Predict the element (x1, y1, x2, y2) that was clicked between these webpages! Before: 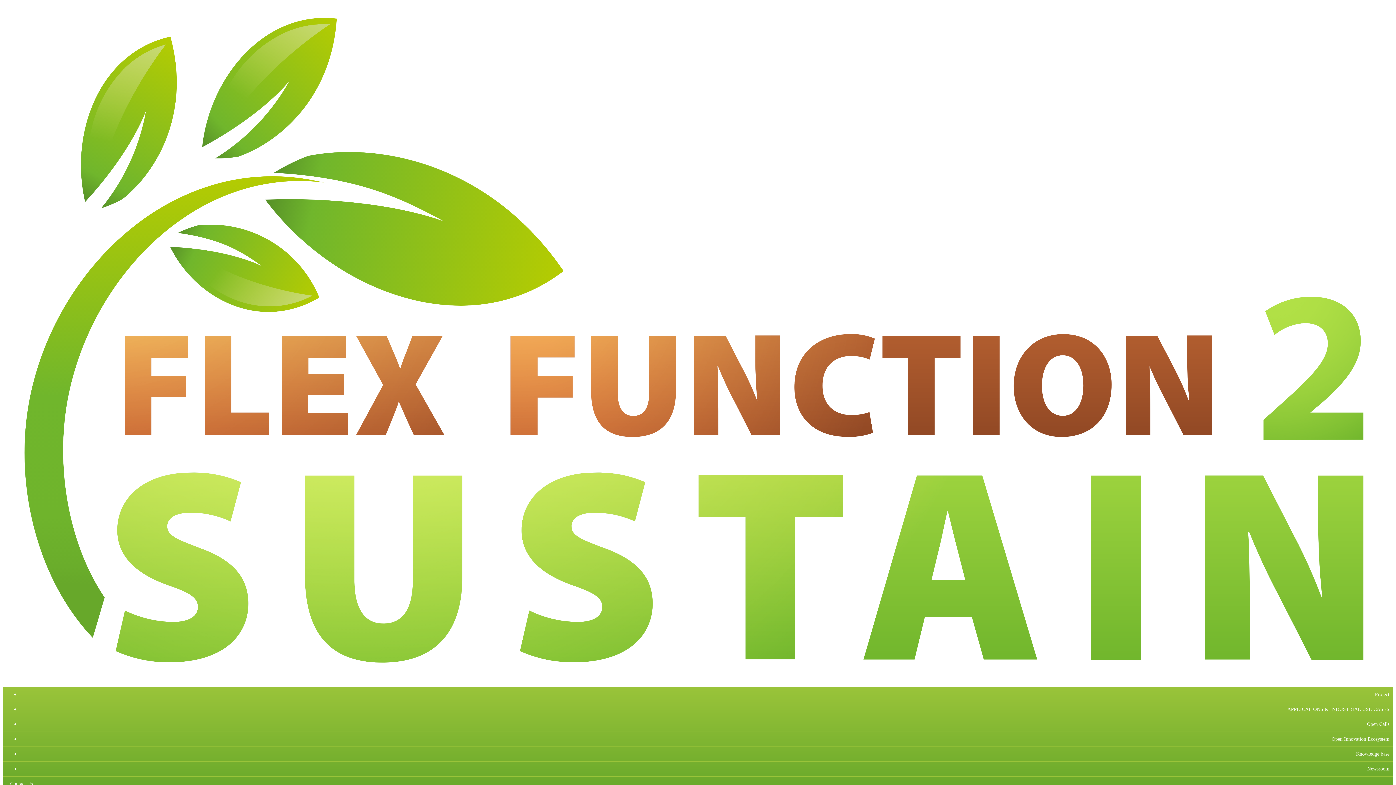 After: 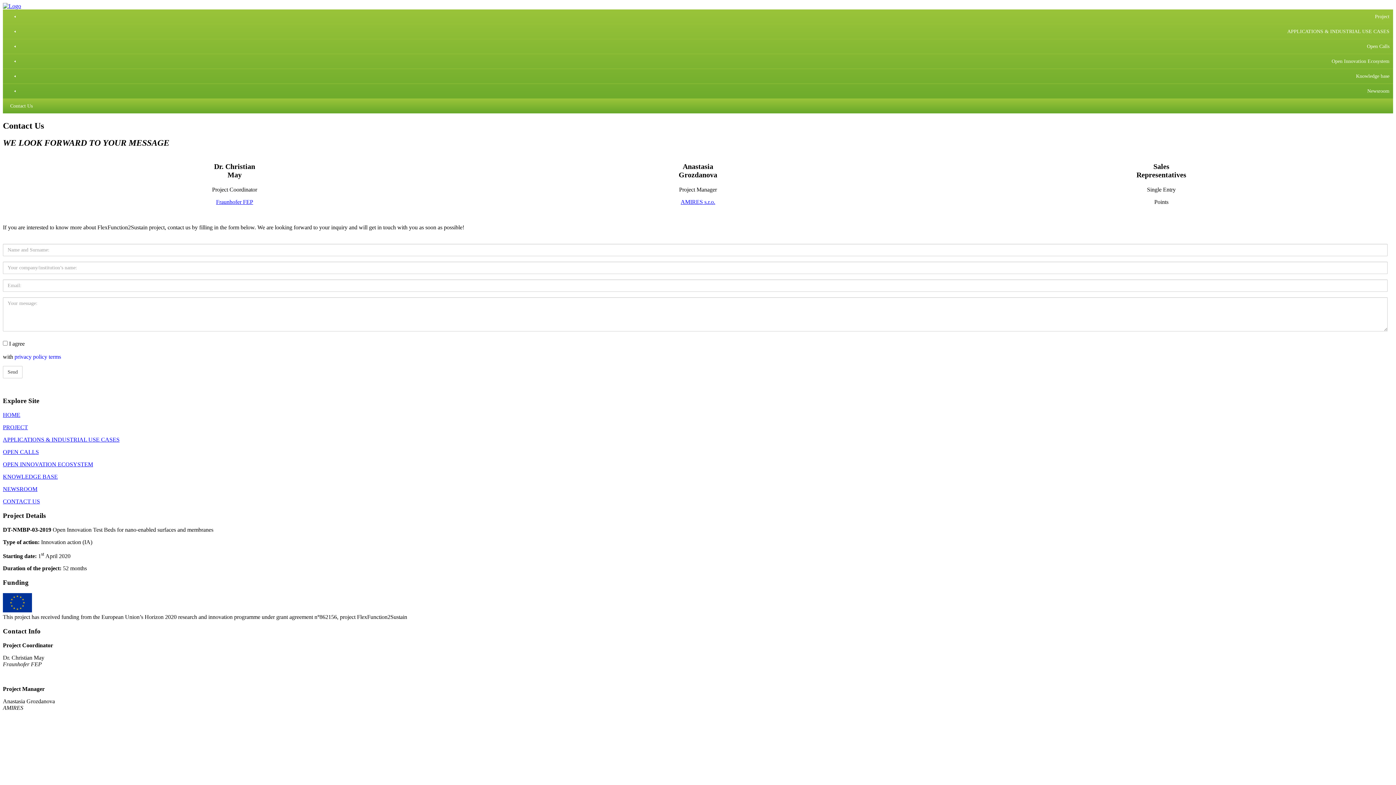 Action: bbox: (2, 777, 1393, 792) label: Contact Us